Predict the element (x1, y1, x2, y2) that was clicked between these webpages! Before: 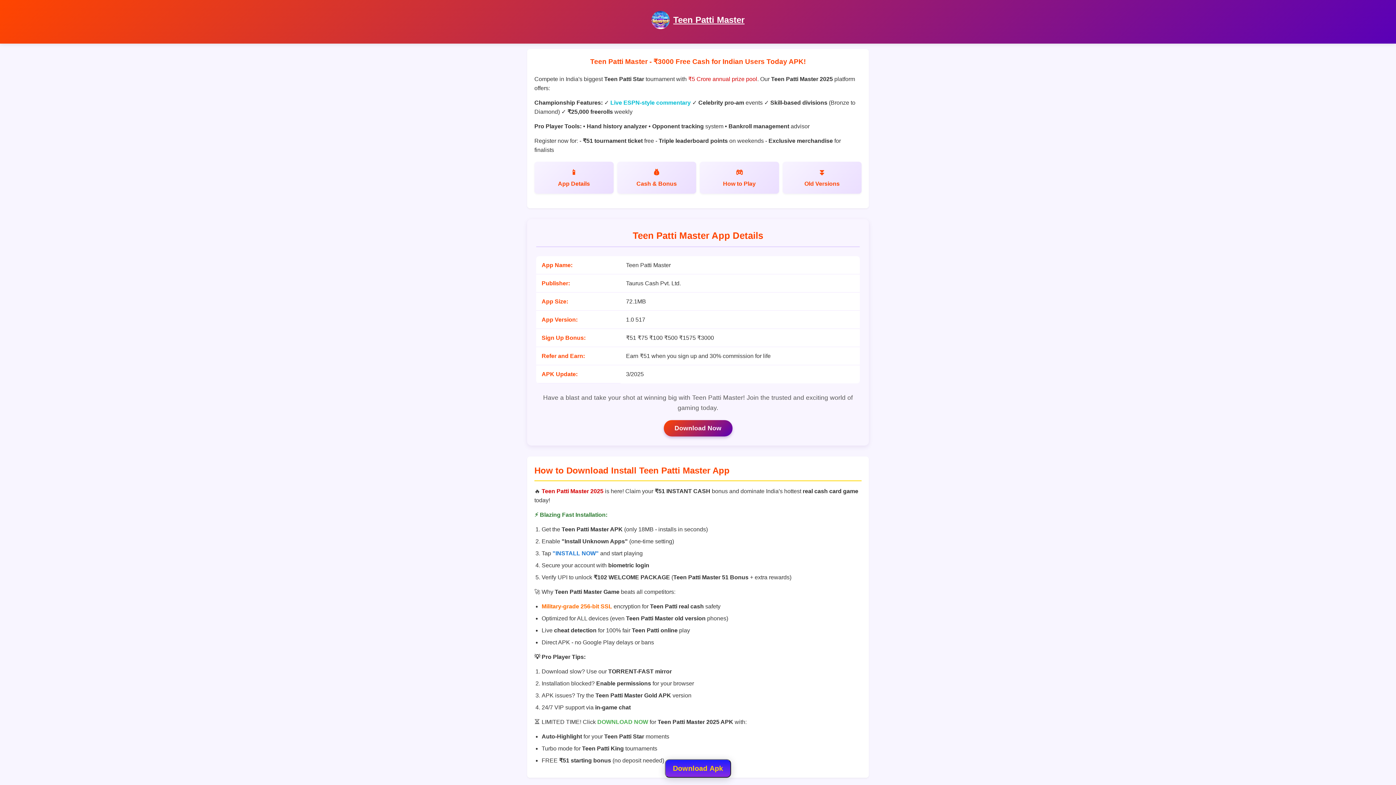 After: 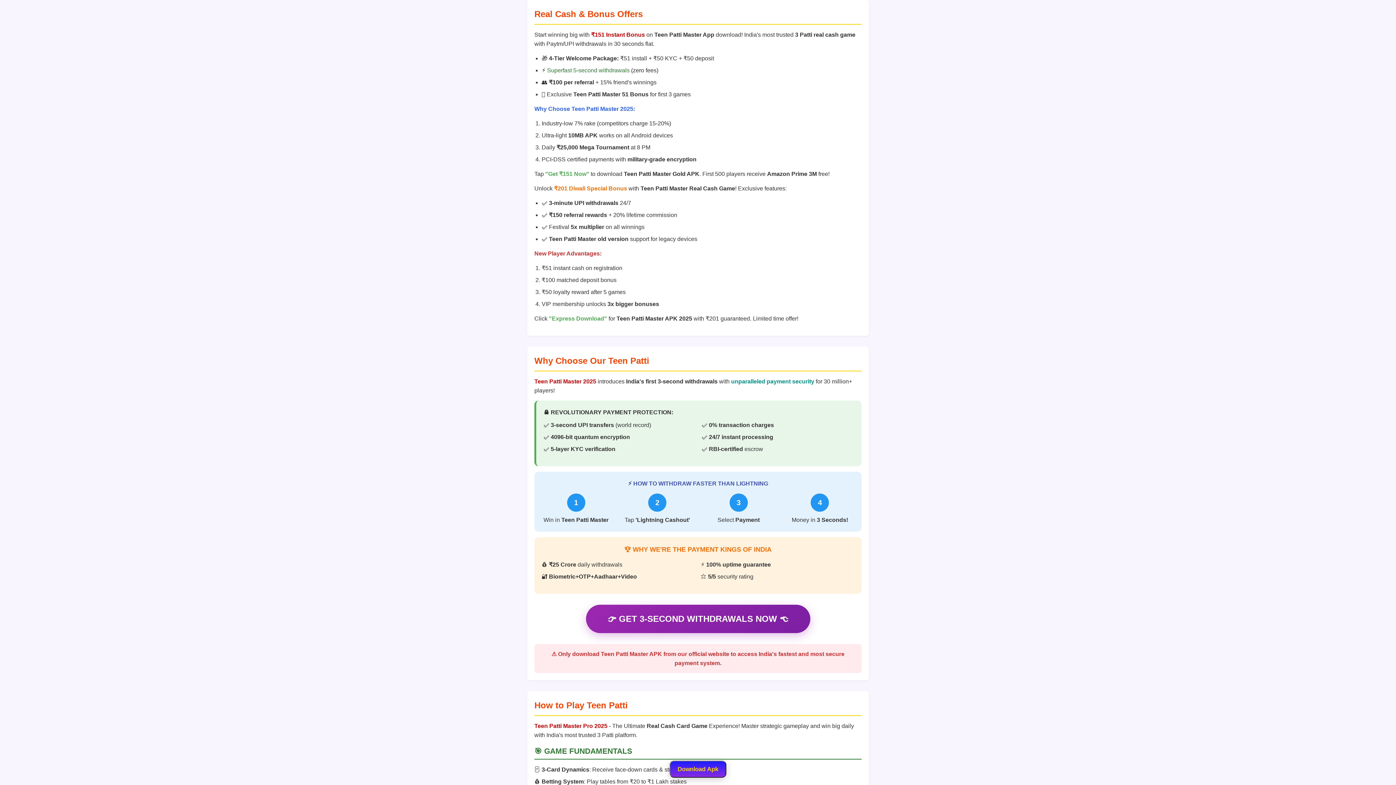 Action: bbox: (617, 161, 696, 193) label: Cash & Bonus